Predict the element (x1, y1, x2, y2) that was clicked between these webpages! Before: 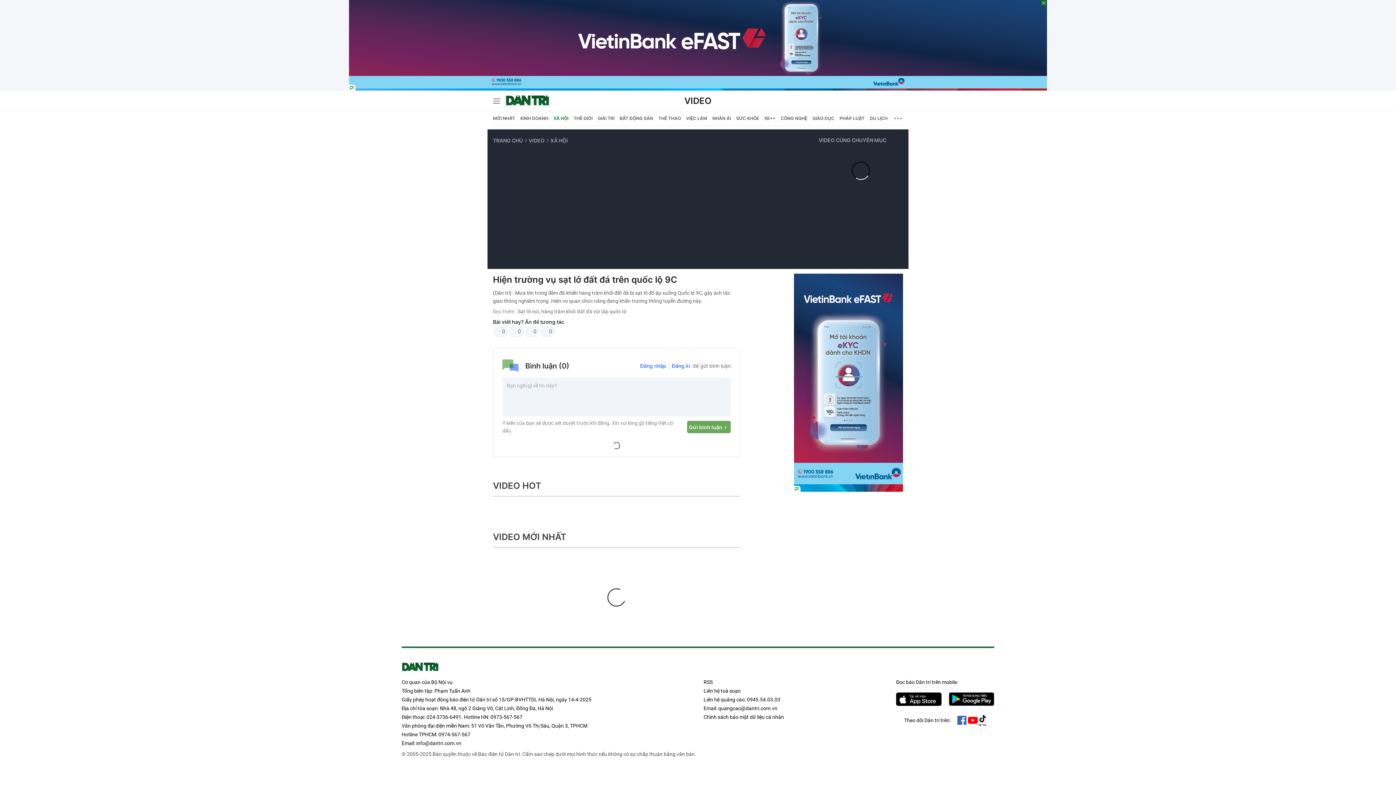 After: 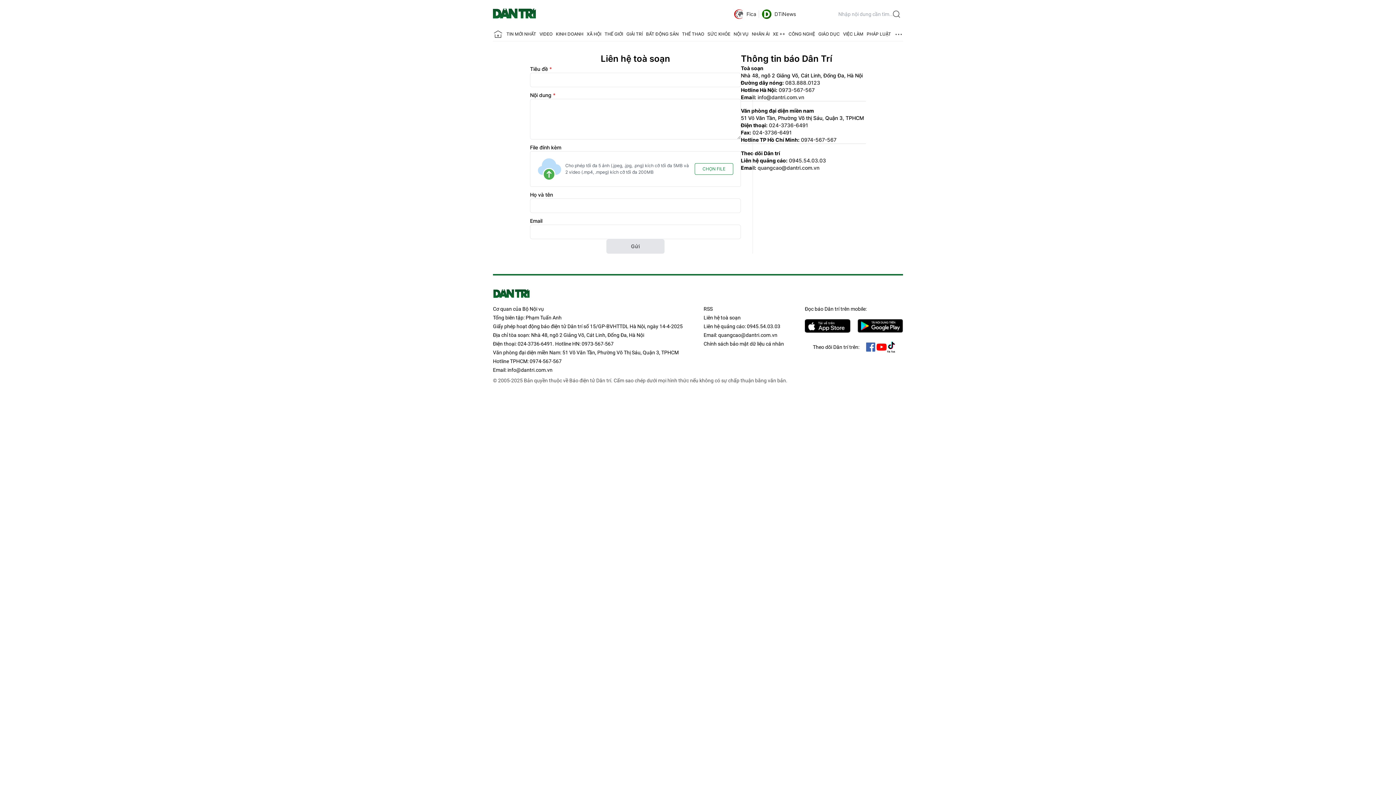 Action: bbox: (703, 688, 740, 694) label: Liên hệ toà soạn